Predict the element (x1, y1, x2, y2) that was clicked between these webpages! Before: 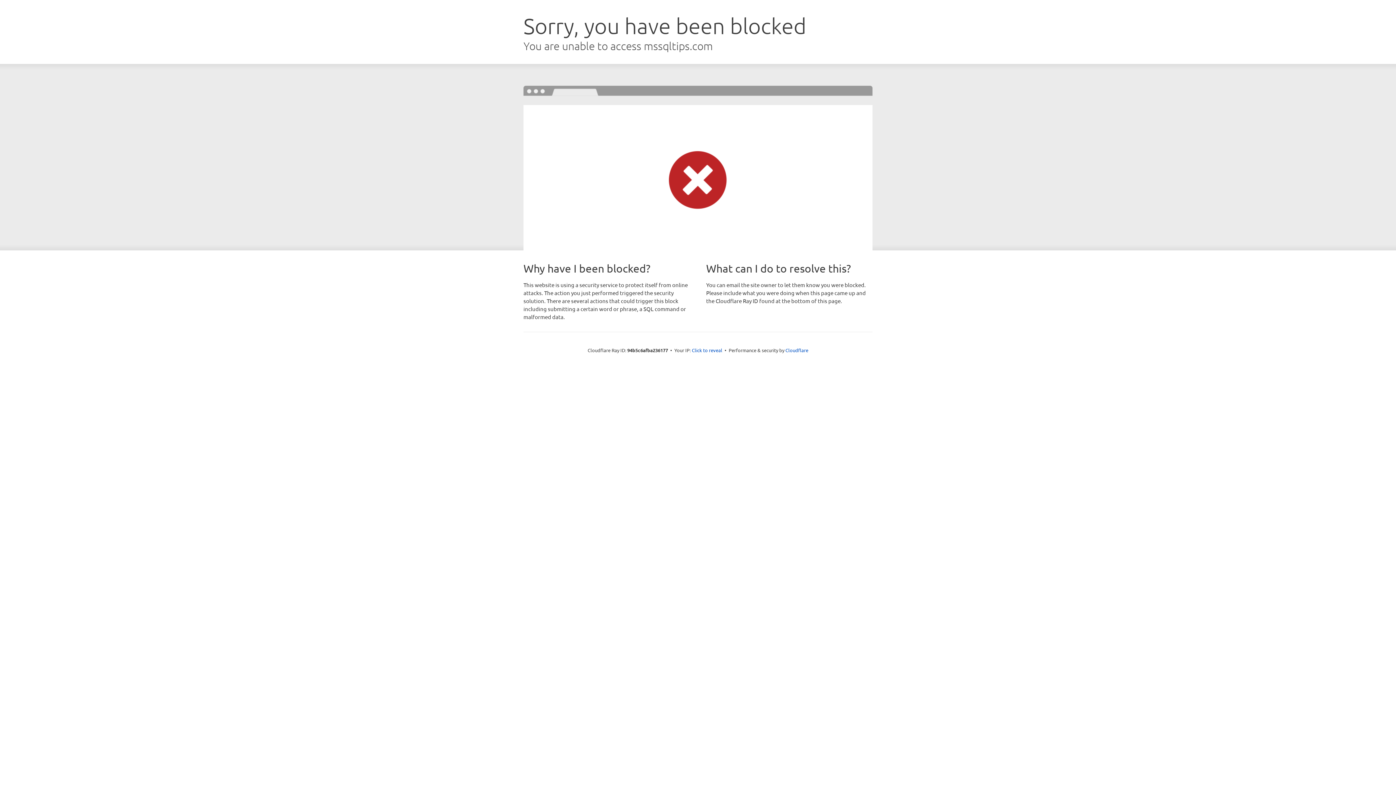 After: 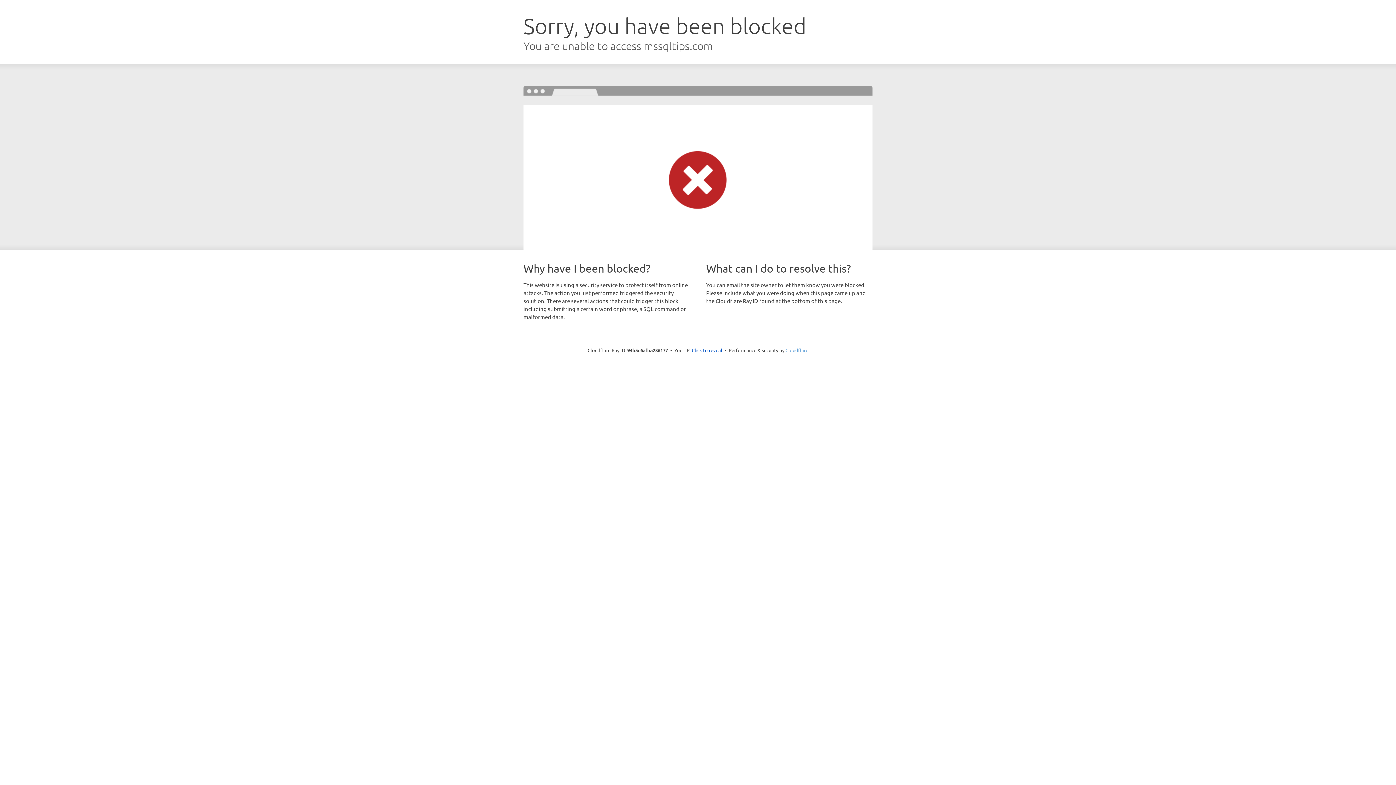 Action: bbox: (785, 347, 808, 353) label: Cloudflare